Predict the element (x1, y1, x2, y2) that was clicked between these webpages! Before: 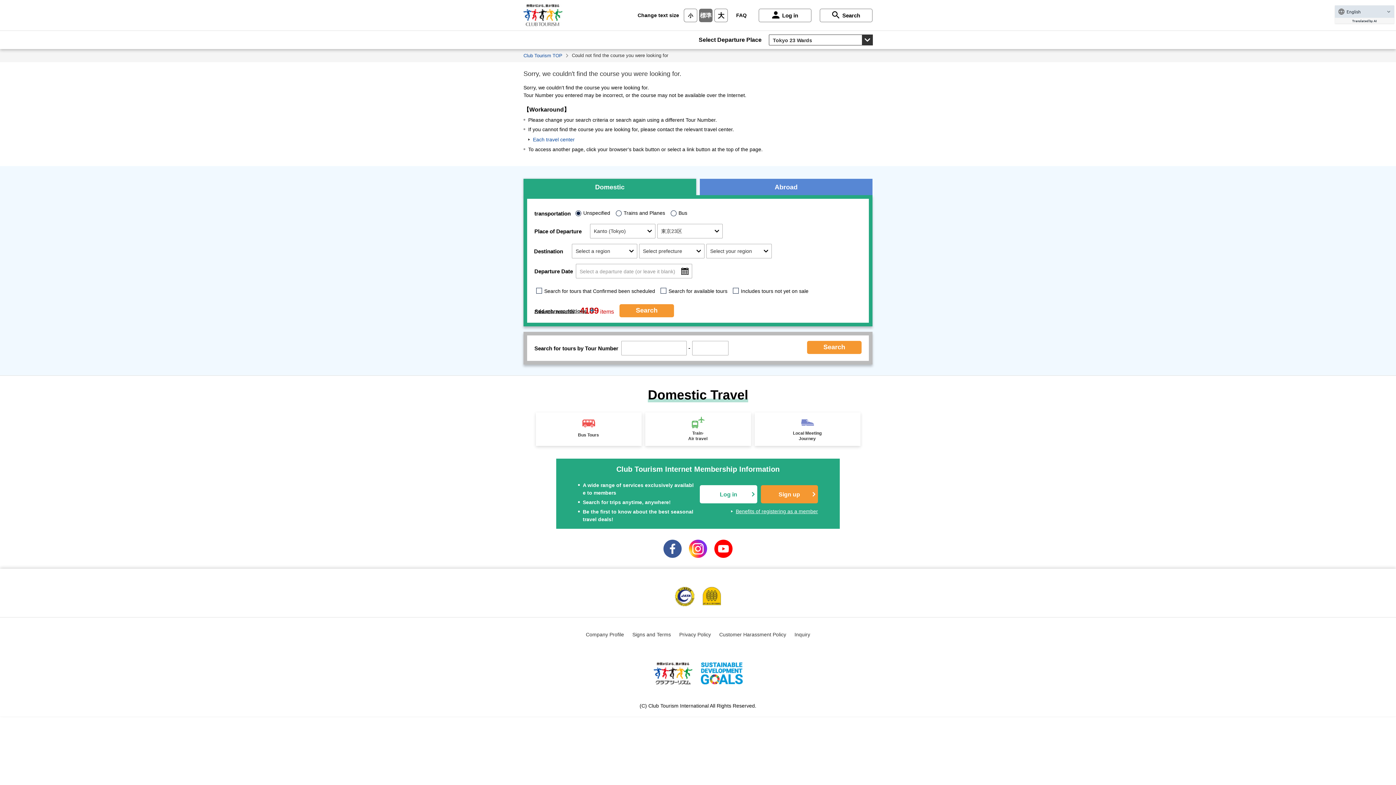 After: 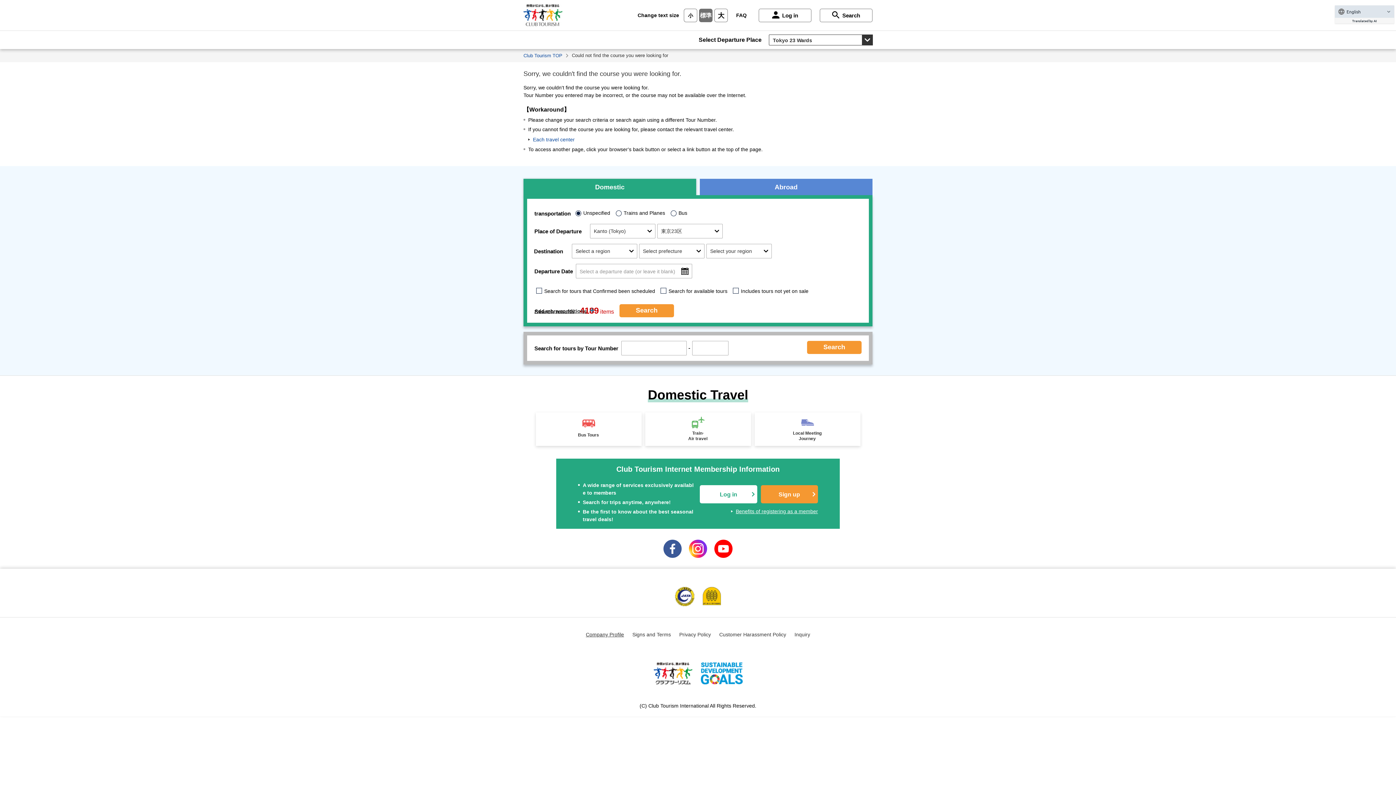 Action: bbox: (586, 631, 624, 637) label: Company Profile